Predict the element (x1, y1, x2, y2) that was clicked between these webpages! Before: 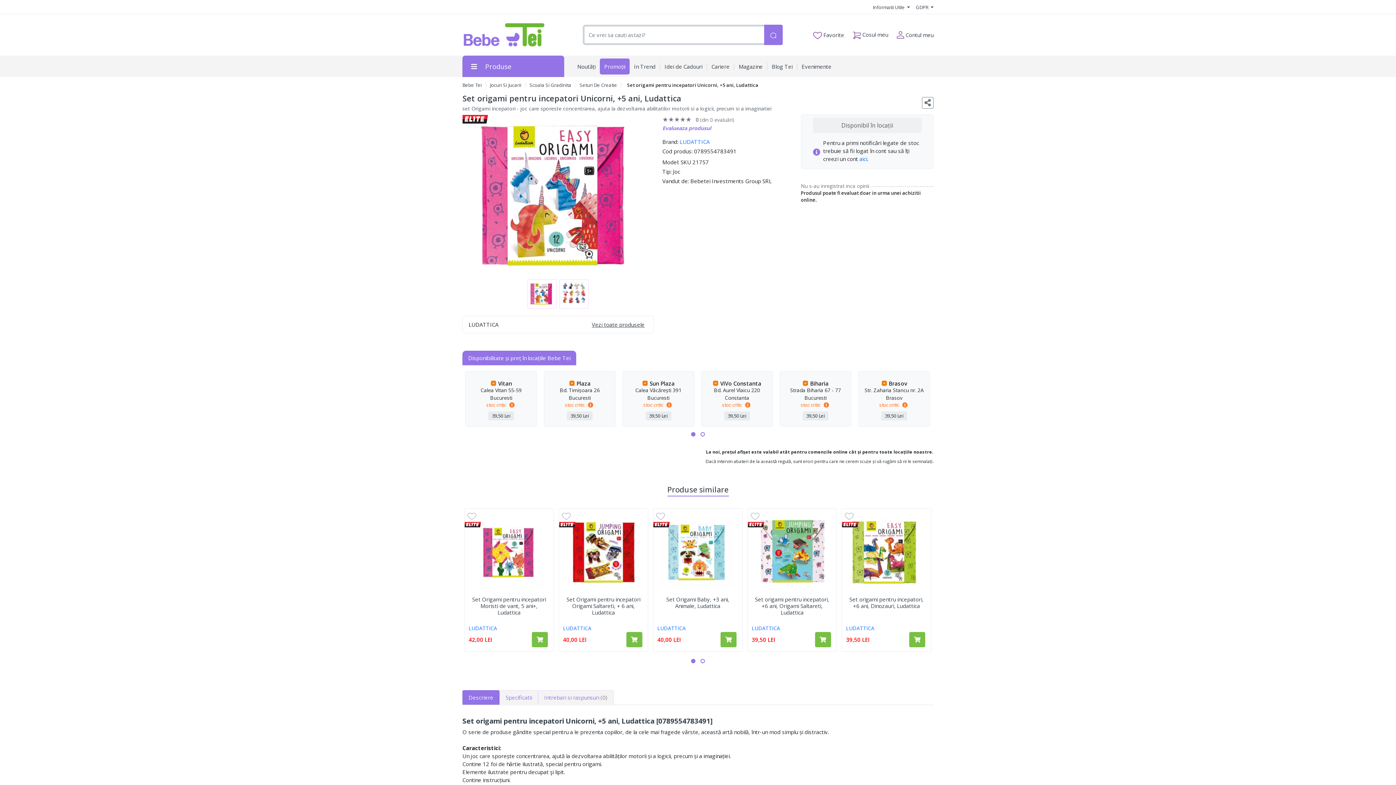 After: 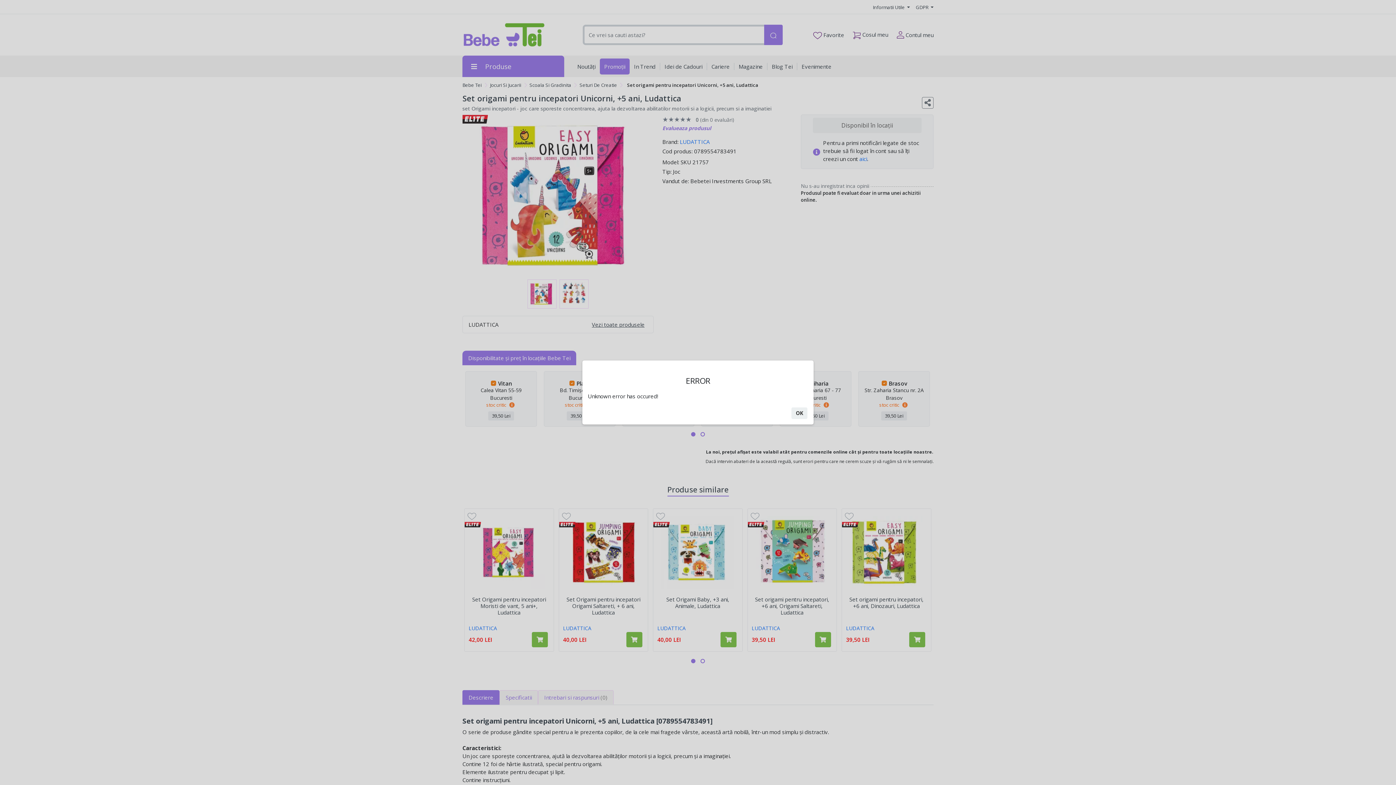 Action: bbox: (626, 632, 642, 647)